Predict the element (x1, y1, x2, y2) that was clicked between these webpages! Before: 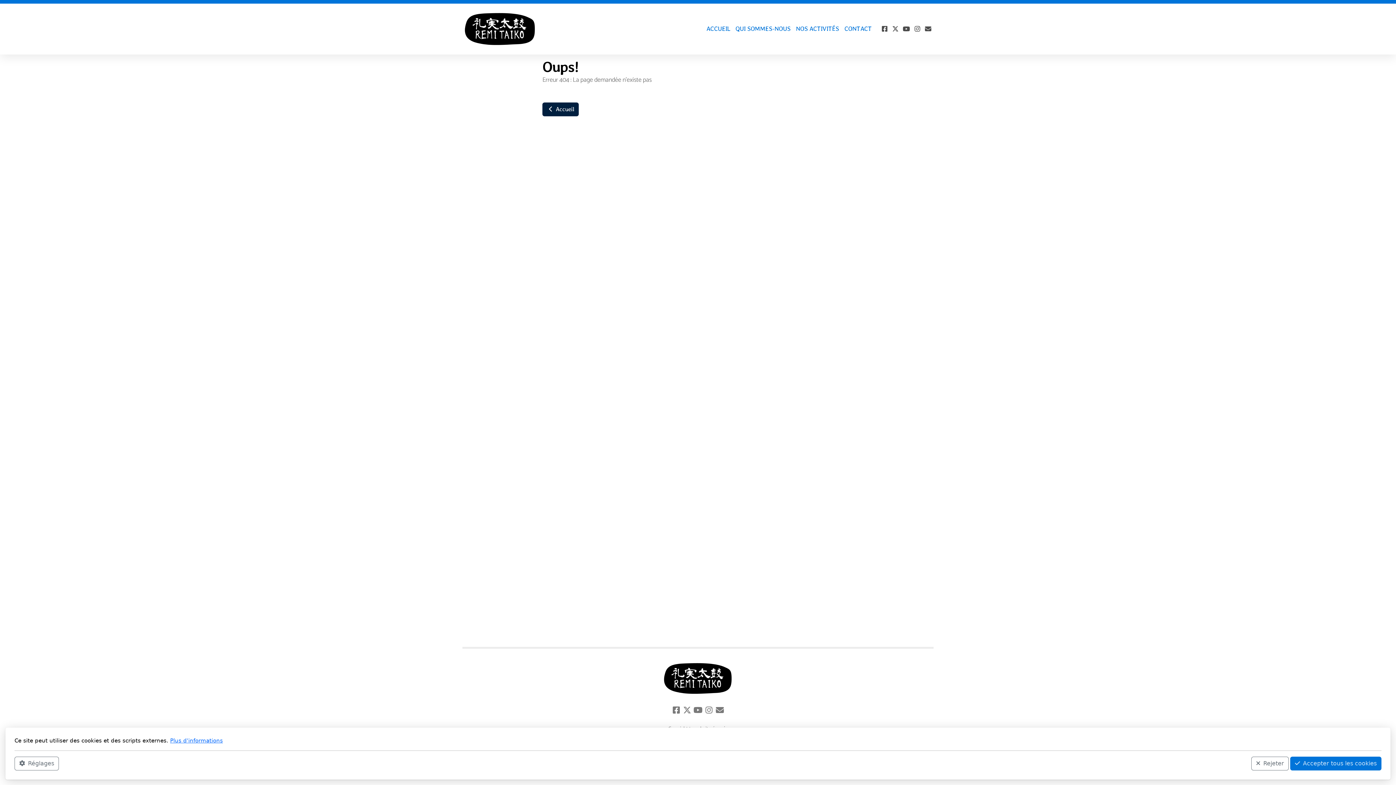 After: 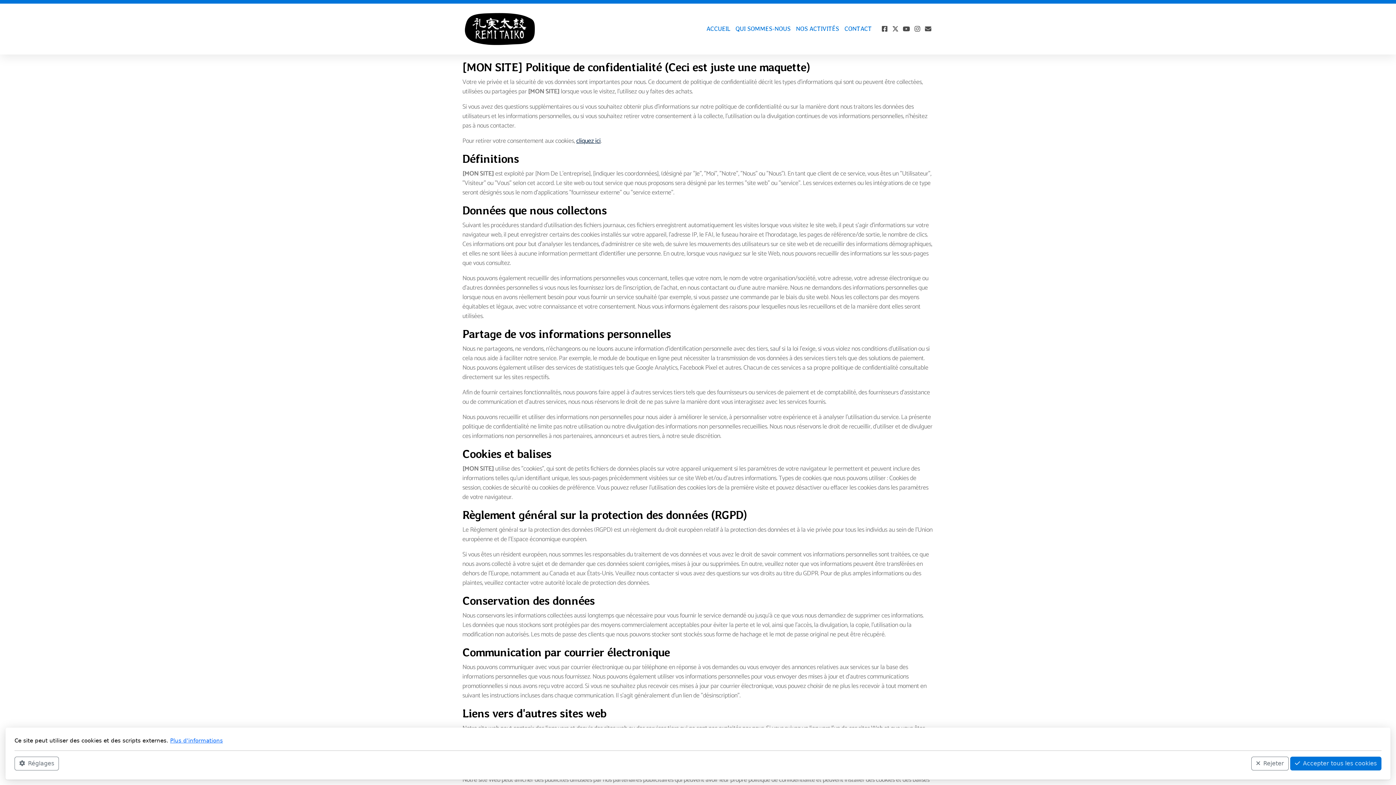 Action: label: Plus d'informations bbox: (170, 737, 222, 744)